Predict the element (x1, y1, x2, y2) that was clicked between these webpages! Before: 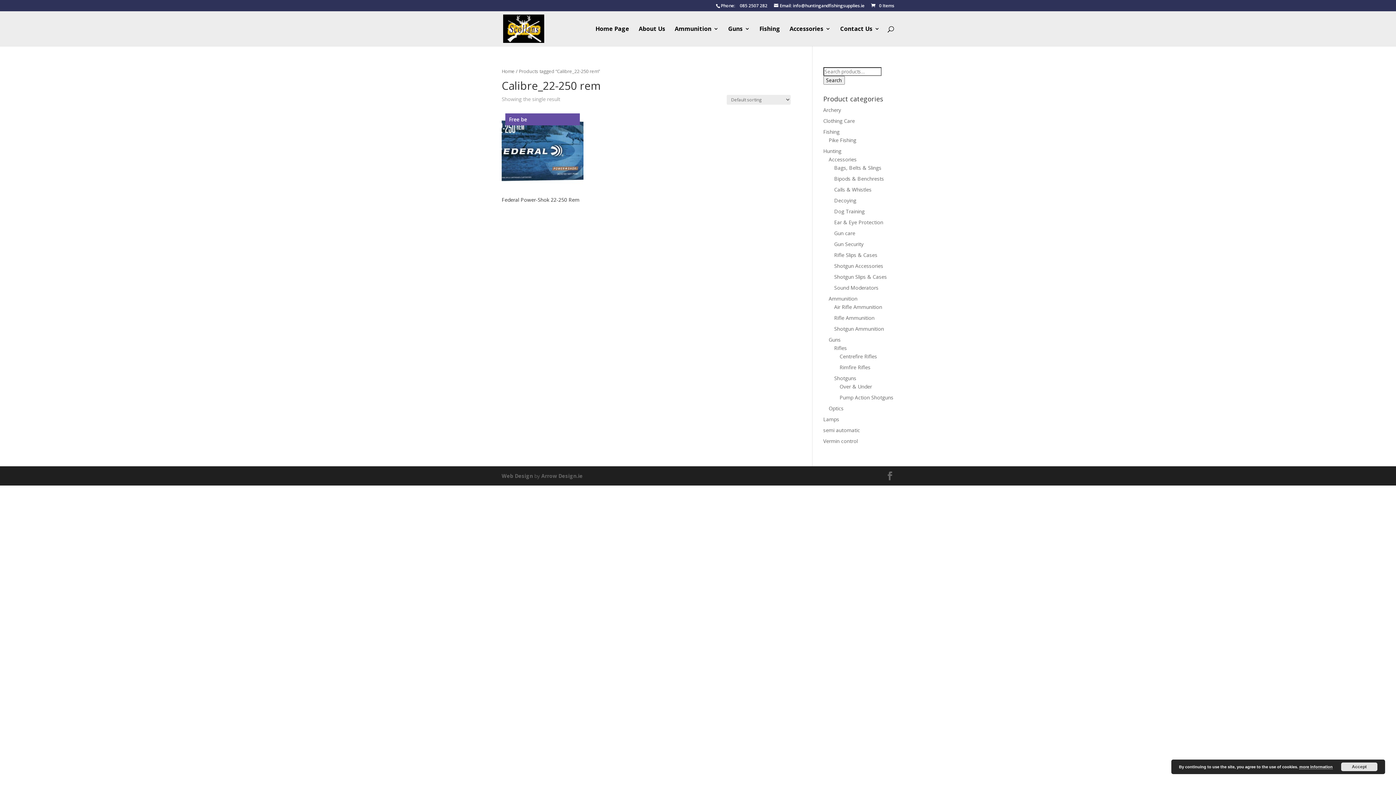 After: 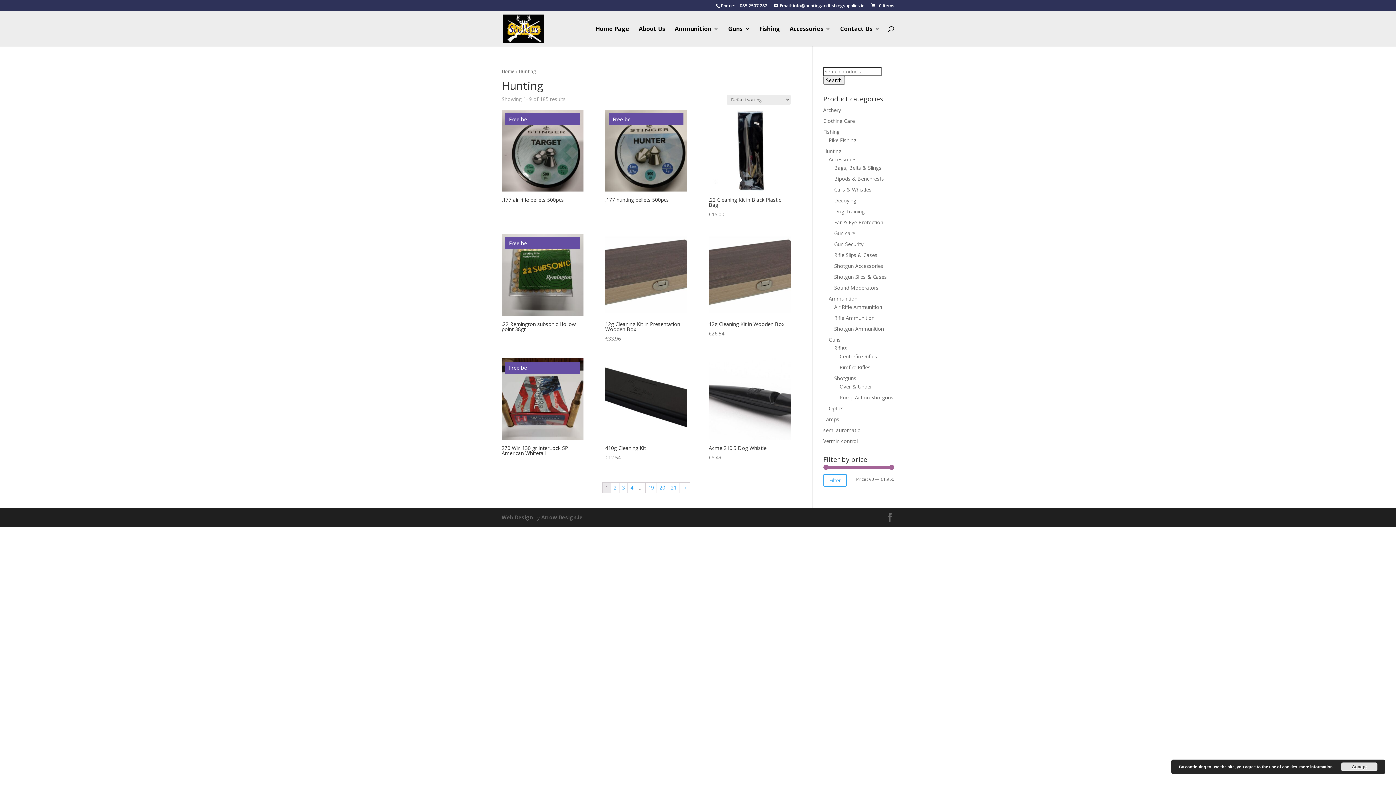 Action: bbox: (823, 147, 841, 154) label: Hunting